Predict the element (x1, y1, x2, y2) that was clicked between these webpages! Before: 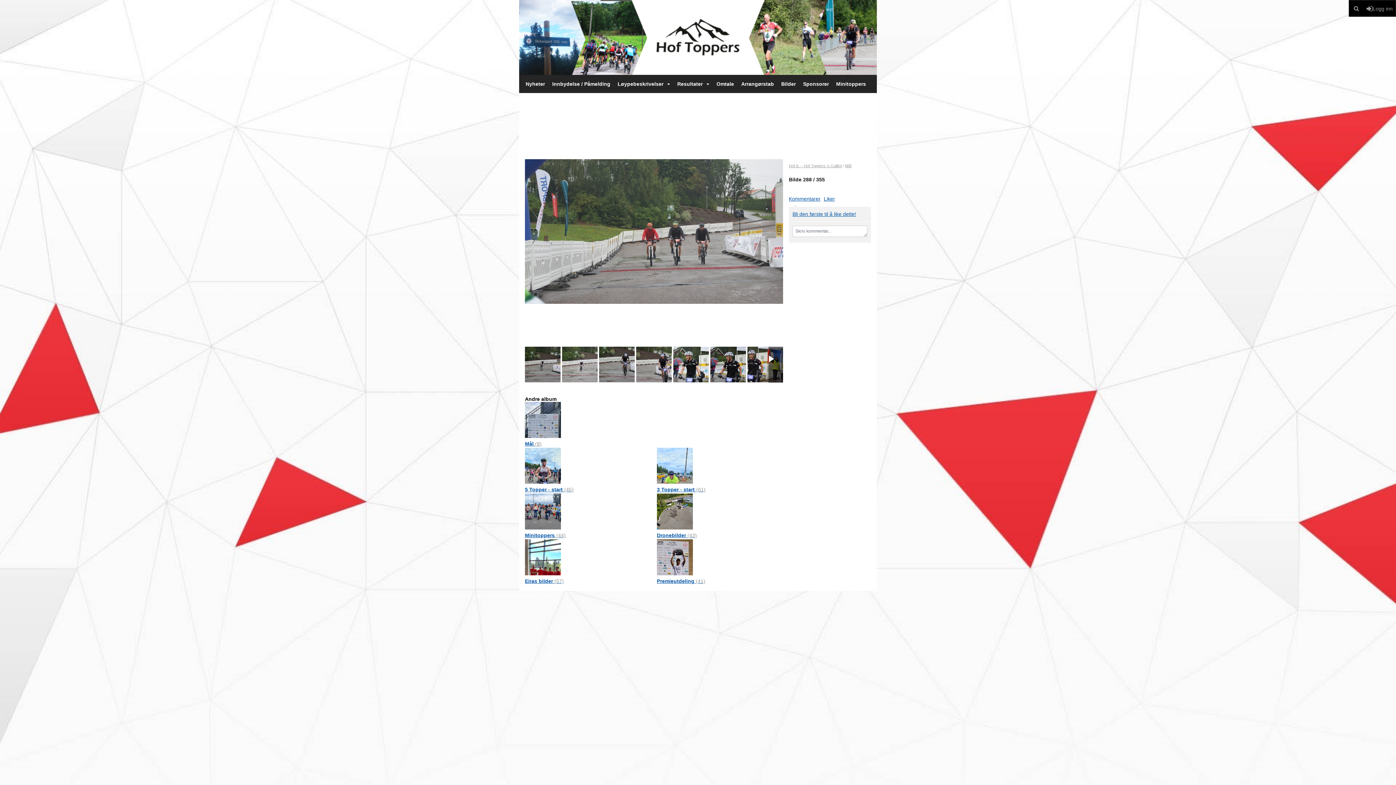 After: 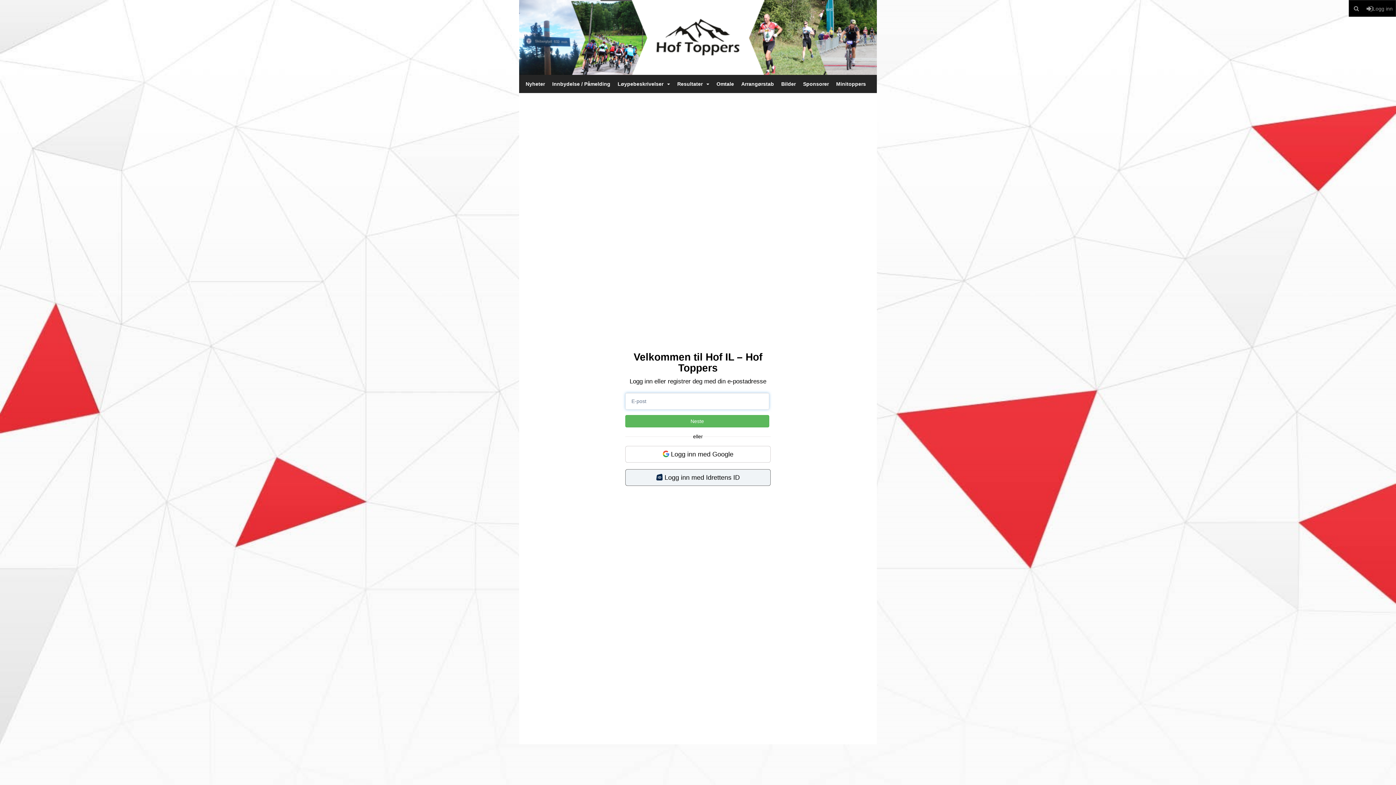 Action: label: Logg inn bbox: (1364, 0, 1396, 16)